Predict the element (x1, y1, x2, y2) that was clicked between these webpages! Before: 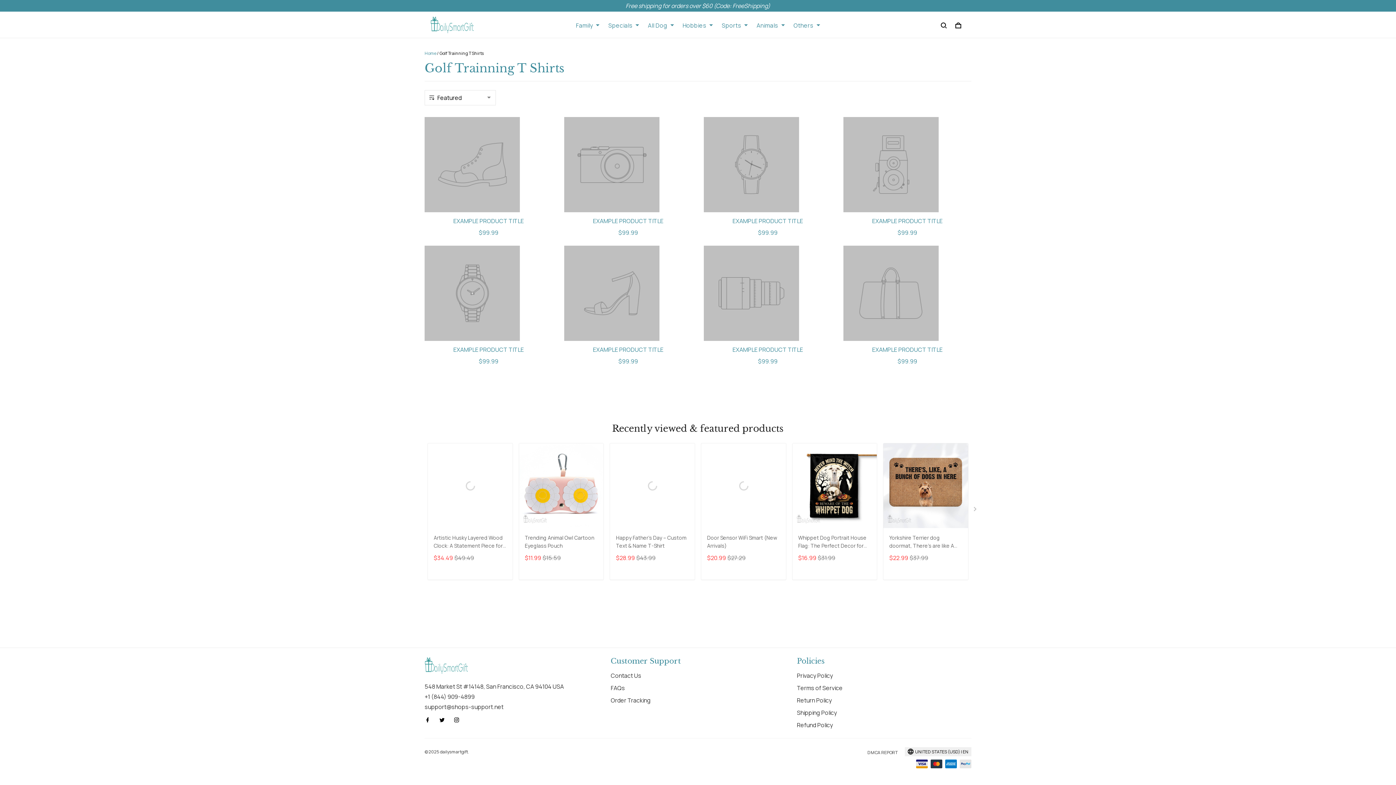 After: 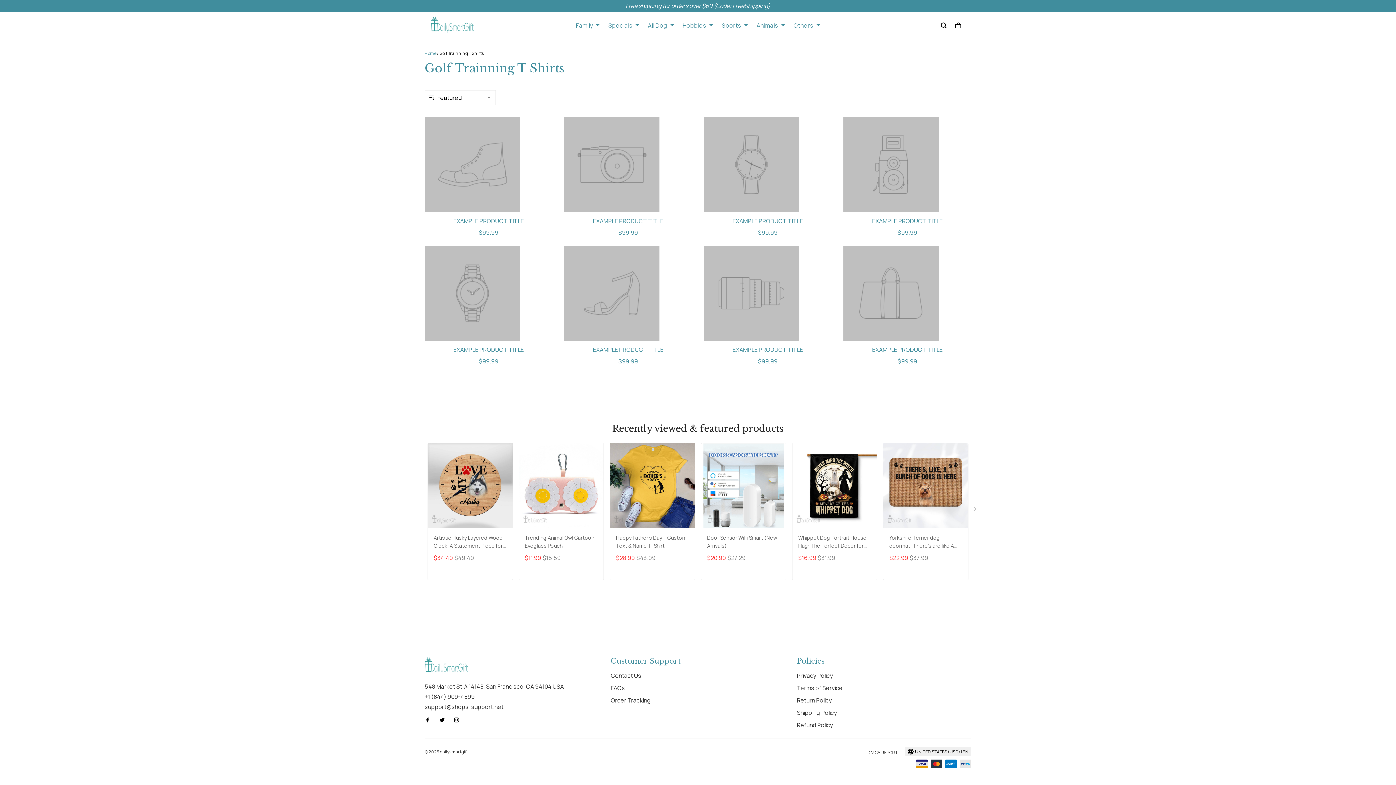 Action: bbox: (439, 712, 449, 727)